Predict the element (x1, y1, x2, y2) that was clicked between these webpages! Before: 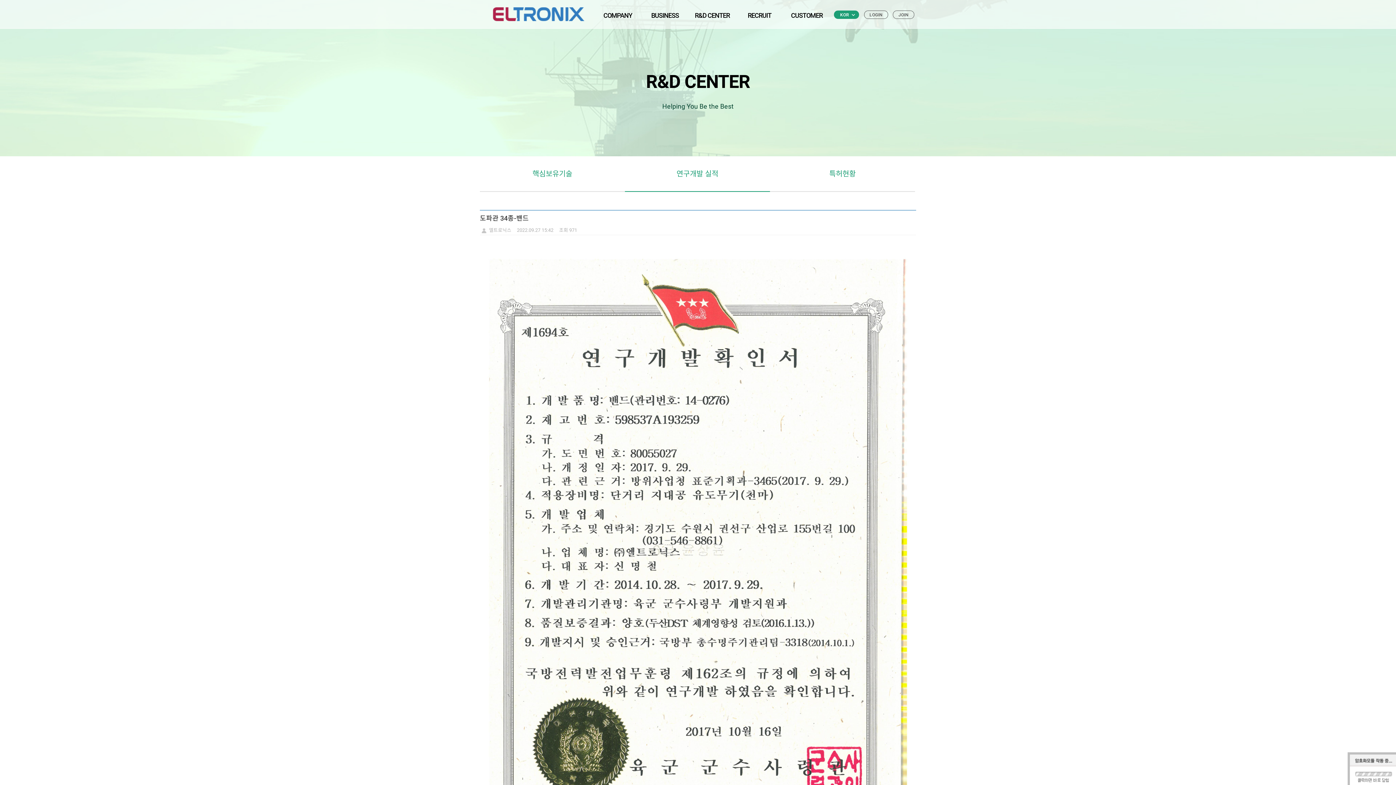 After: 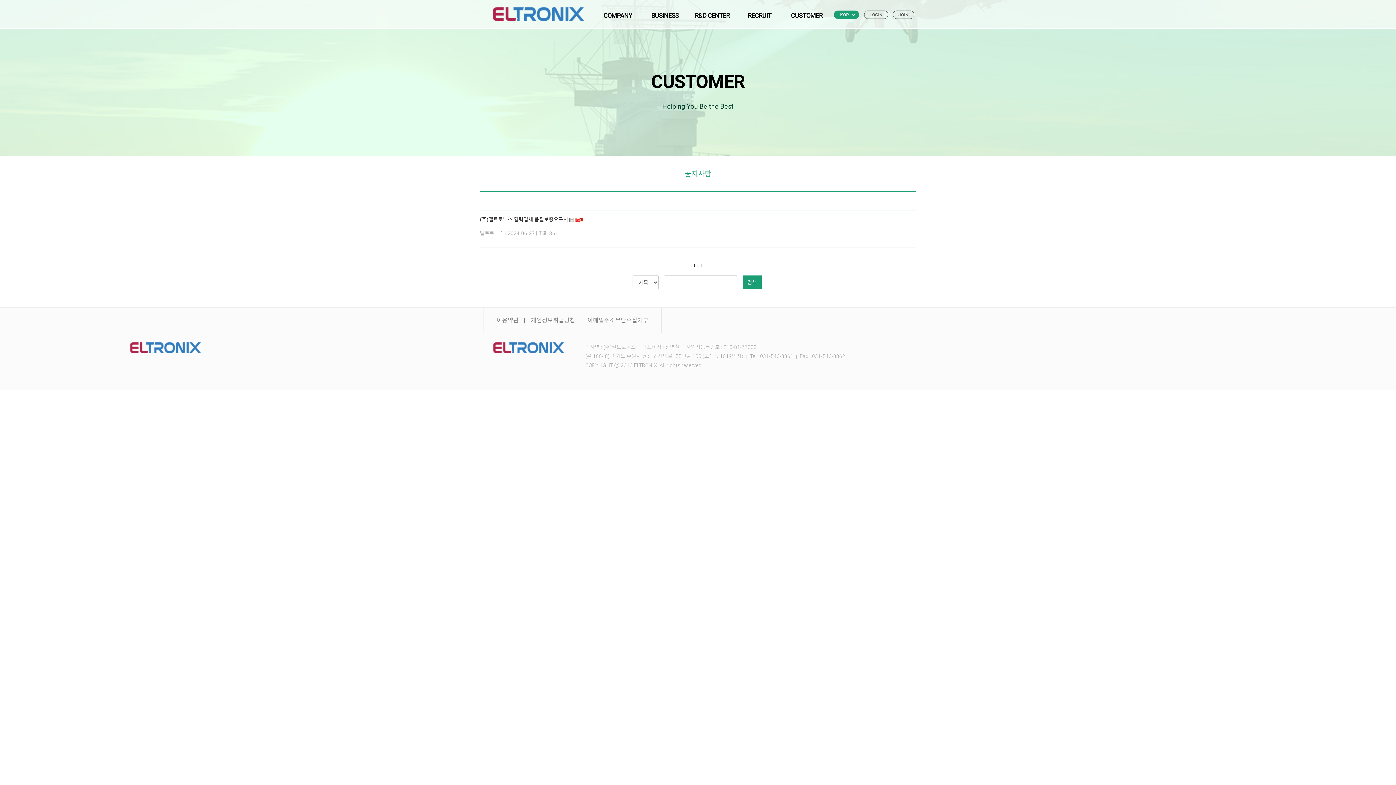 Action: bbox: (783, 10, 830, 20) label: CUSTOMER